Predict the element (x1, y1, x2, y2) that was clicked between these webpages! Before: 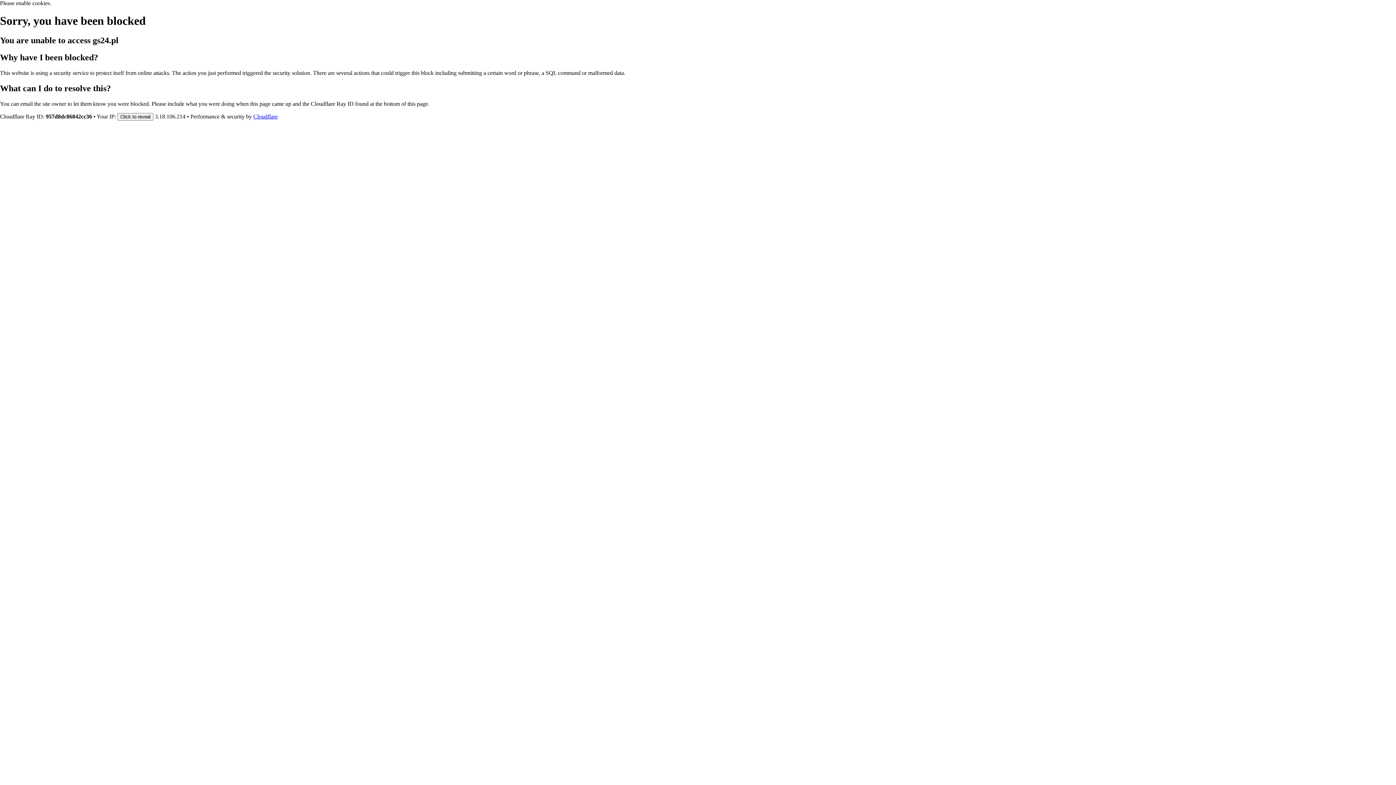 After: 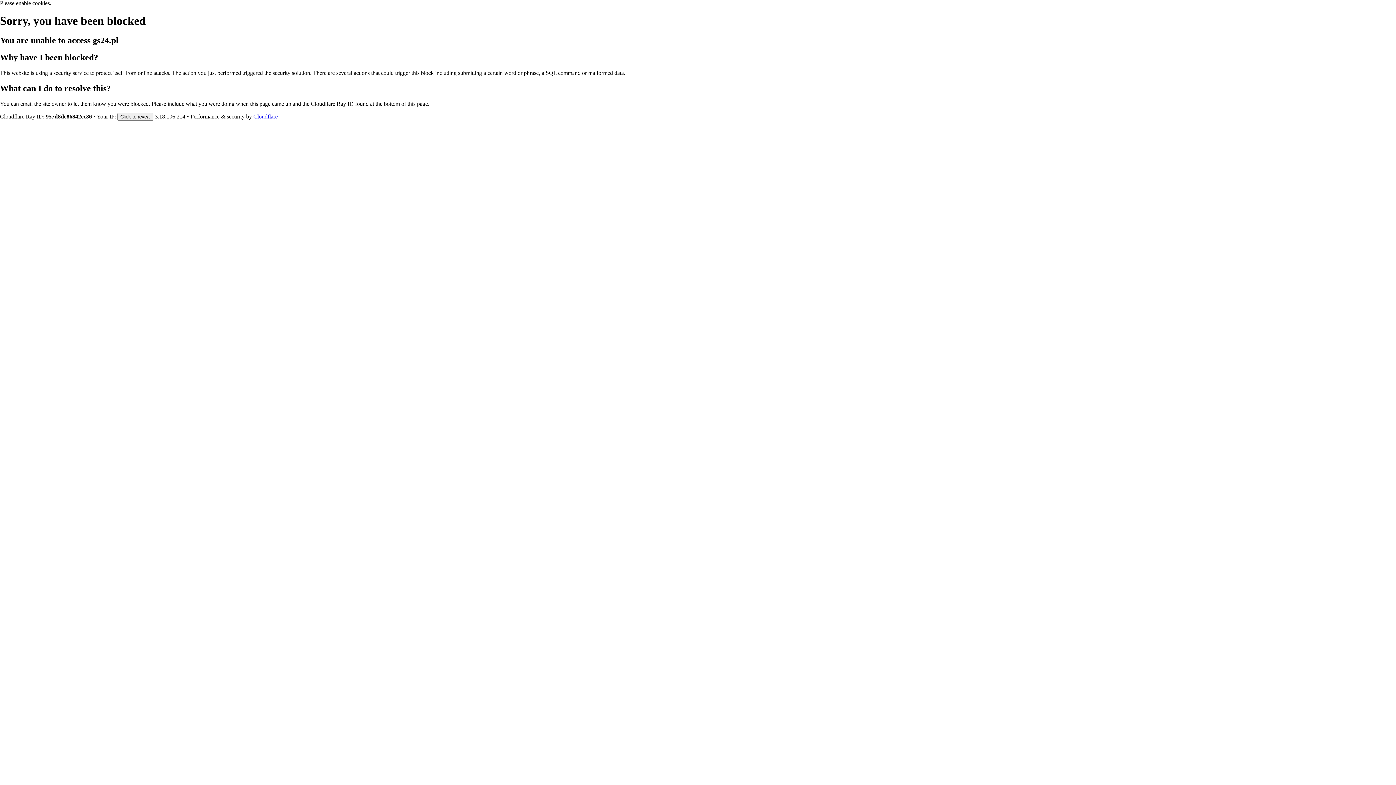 Action: bbox: (253, 113, 277, 119) label: Cloudflare